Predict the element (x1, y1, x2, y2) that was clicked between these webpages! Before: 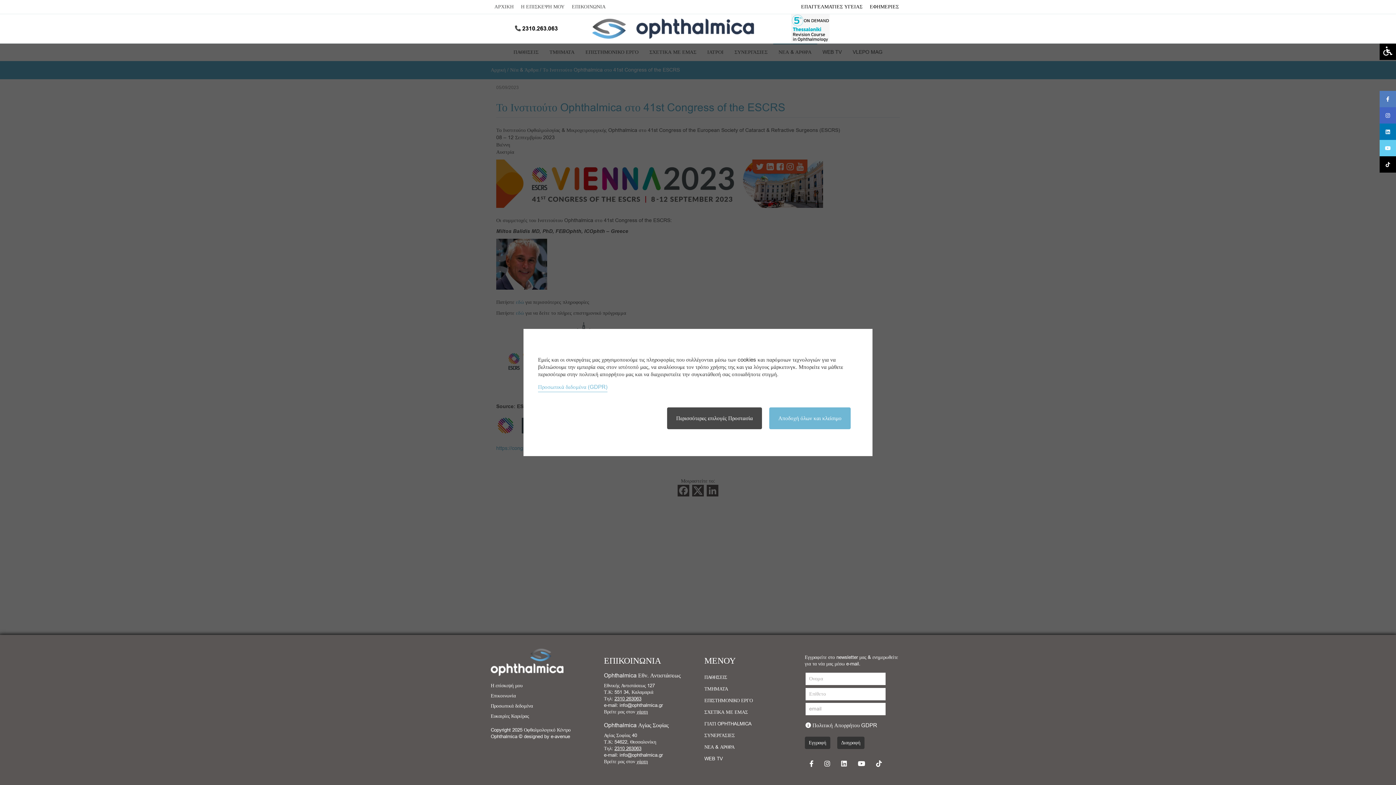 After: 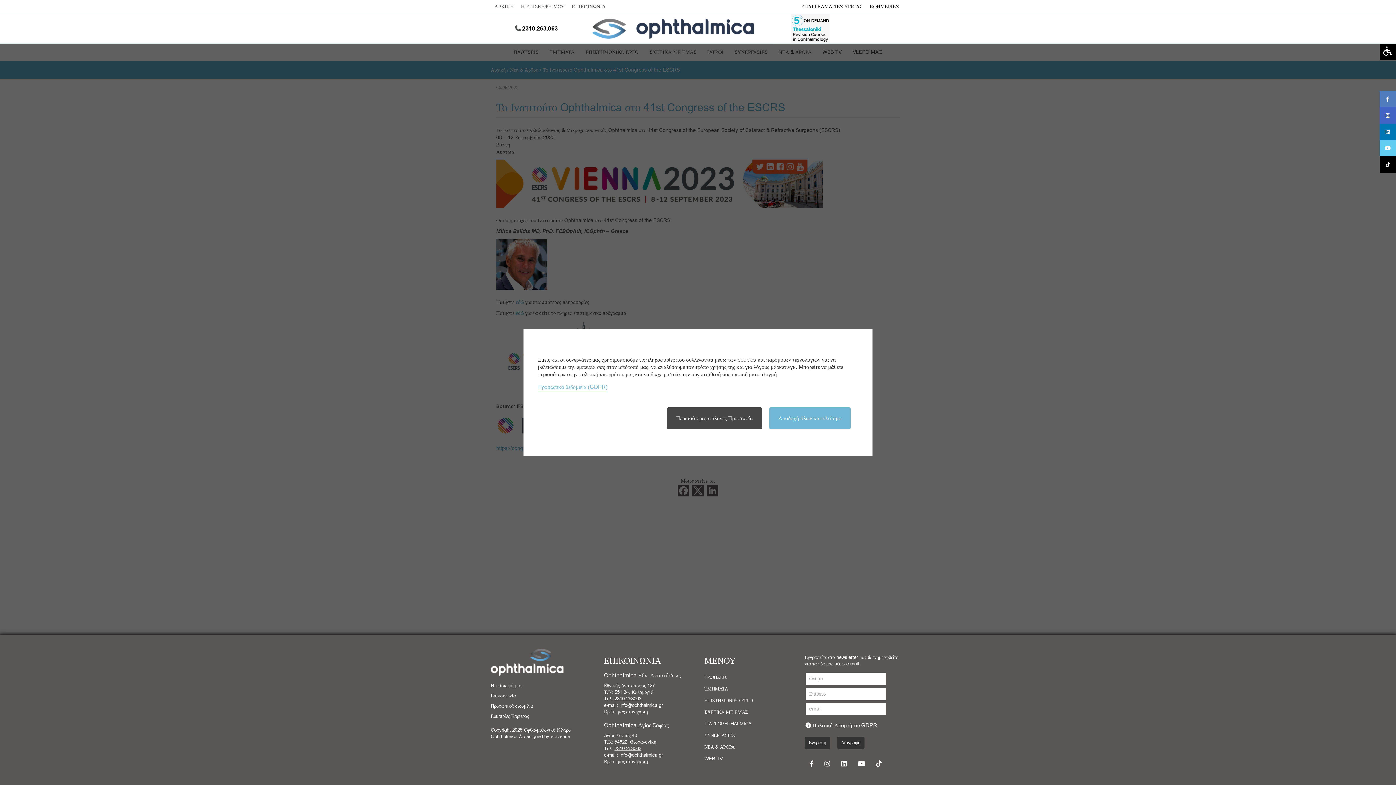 Action: label: YouTube bbox: (1380, 140, 1396, 156)